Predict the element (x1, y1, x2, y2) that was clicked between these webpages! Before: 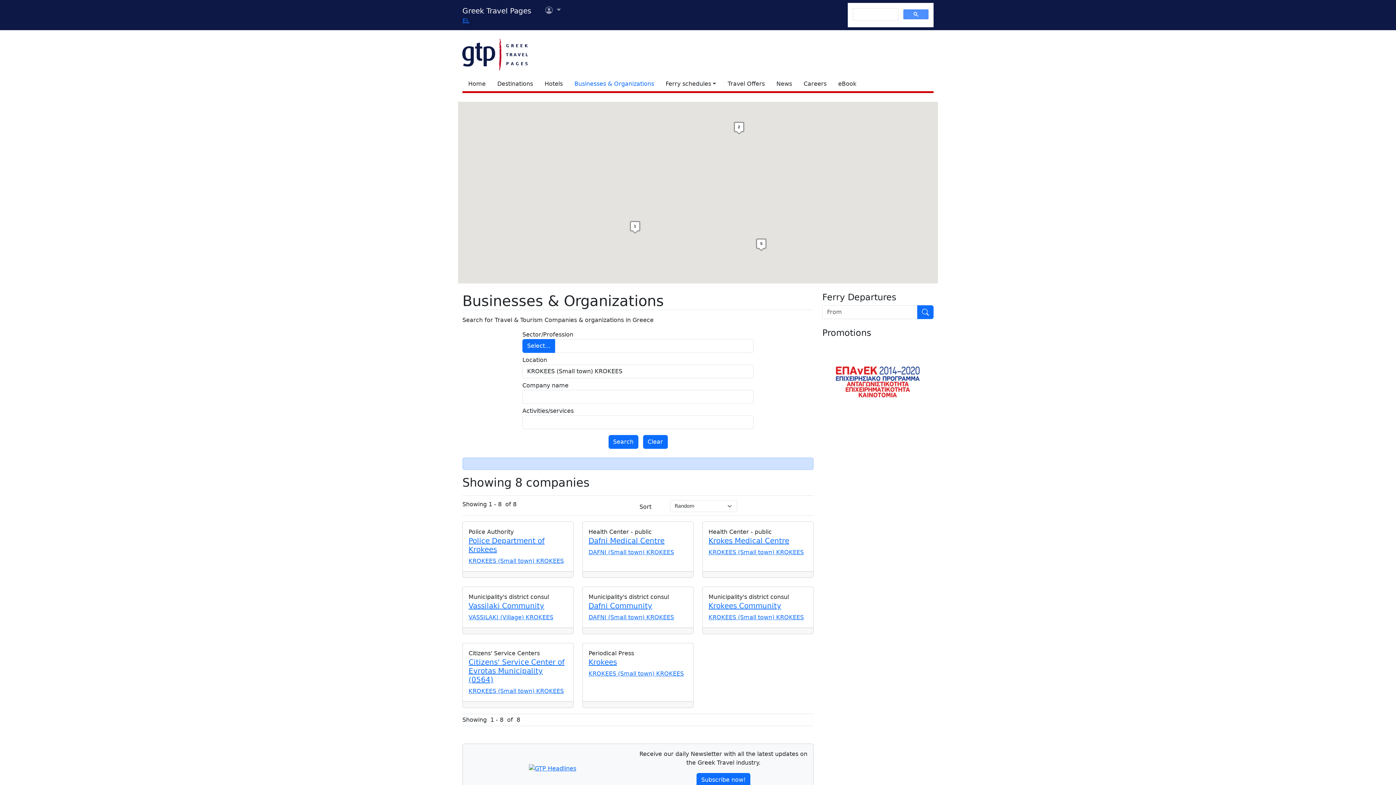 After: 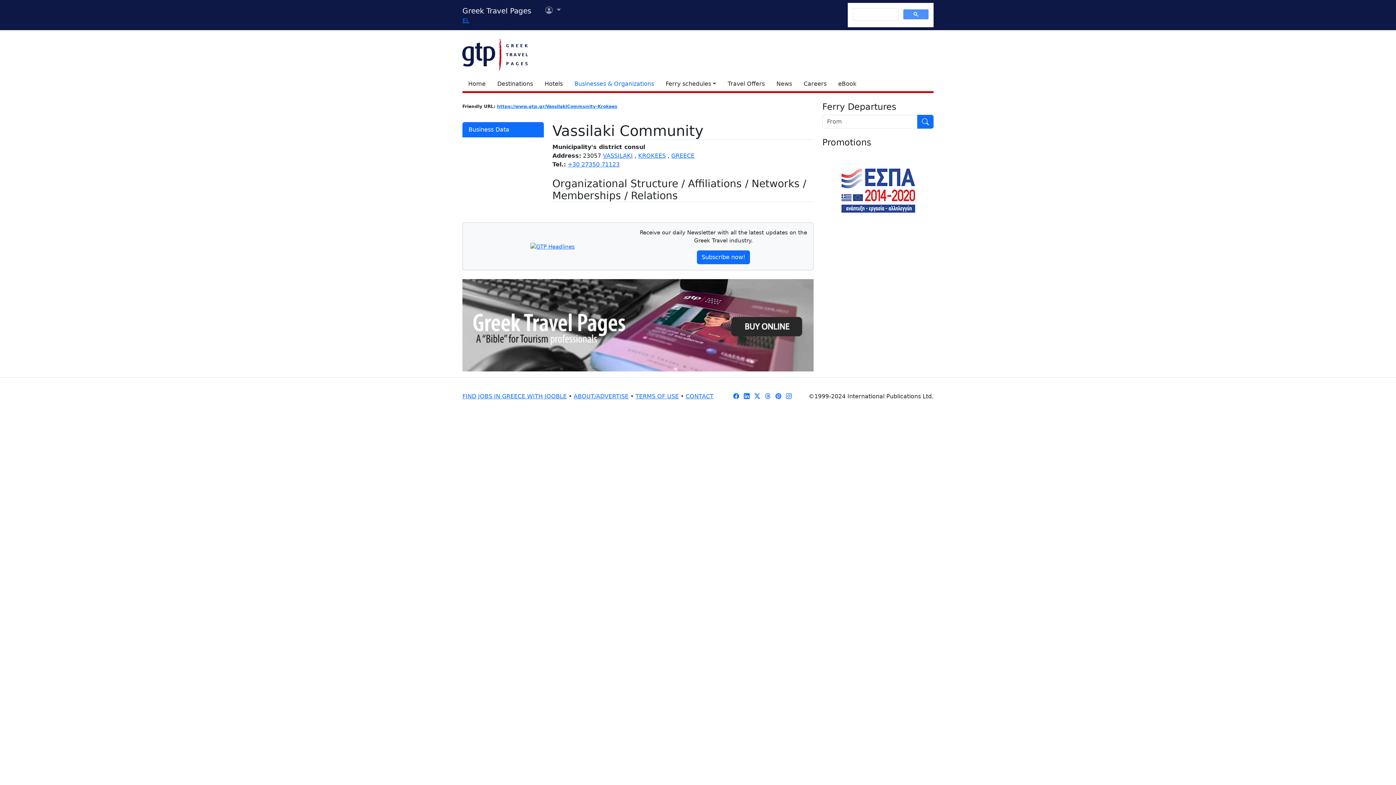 Action: label: Vassilaki Community bbox: (468, 601, 544, 610)